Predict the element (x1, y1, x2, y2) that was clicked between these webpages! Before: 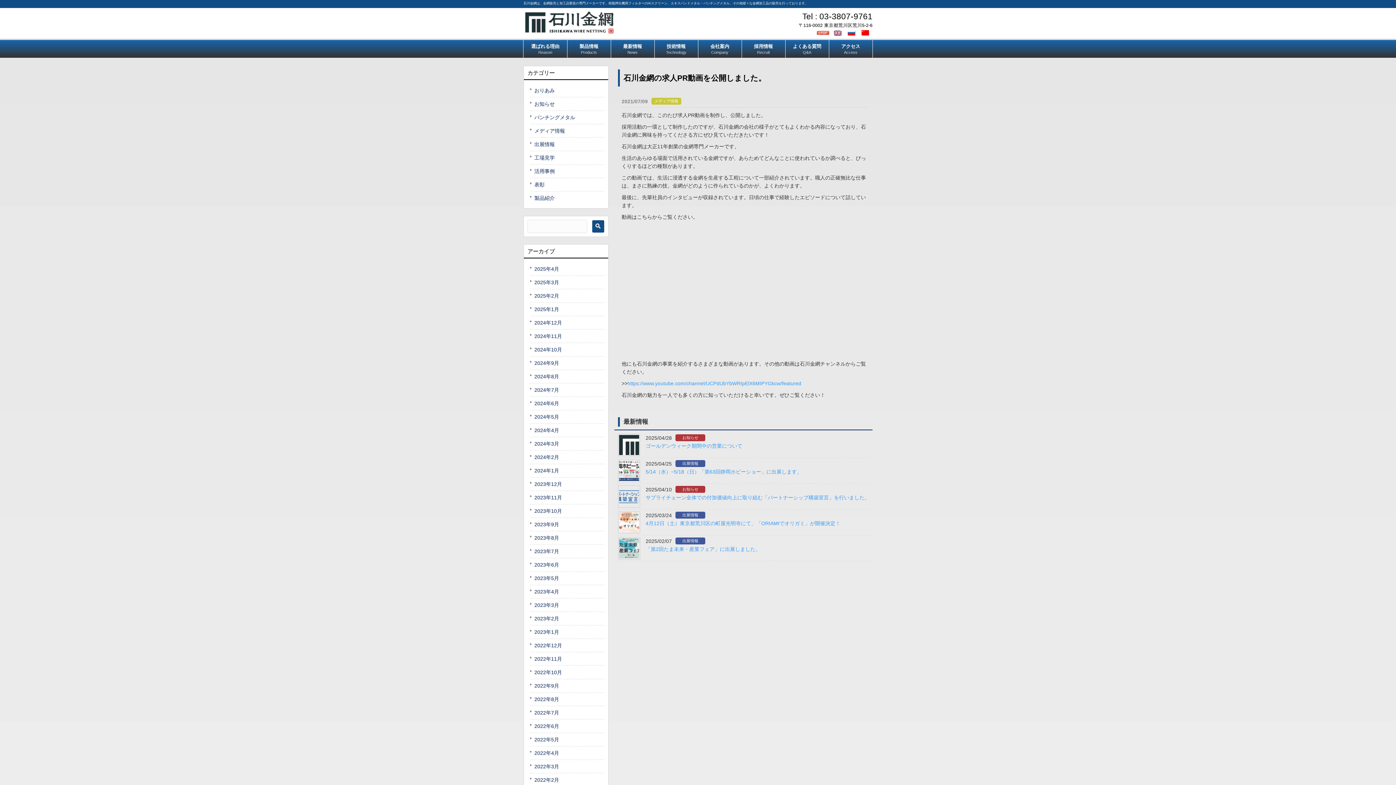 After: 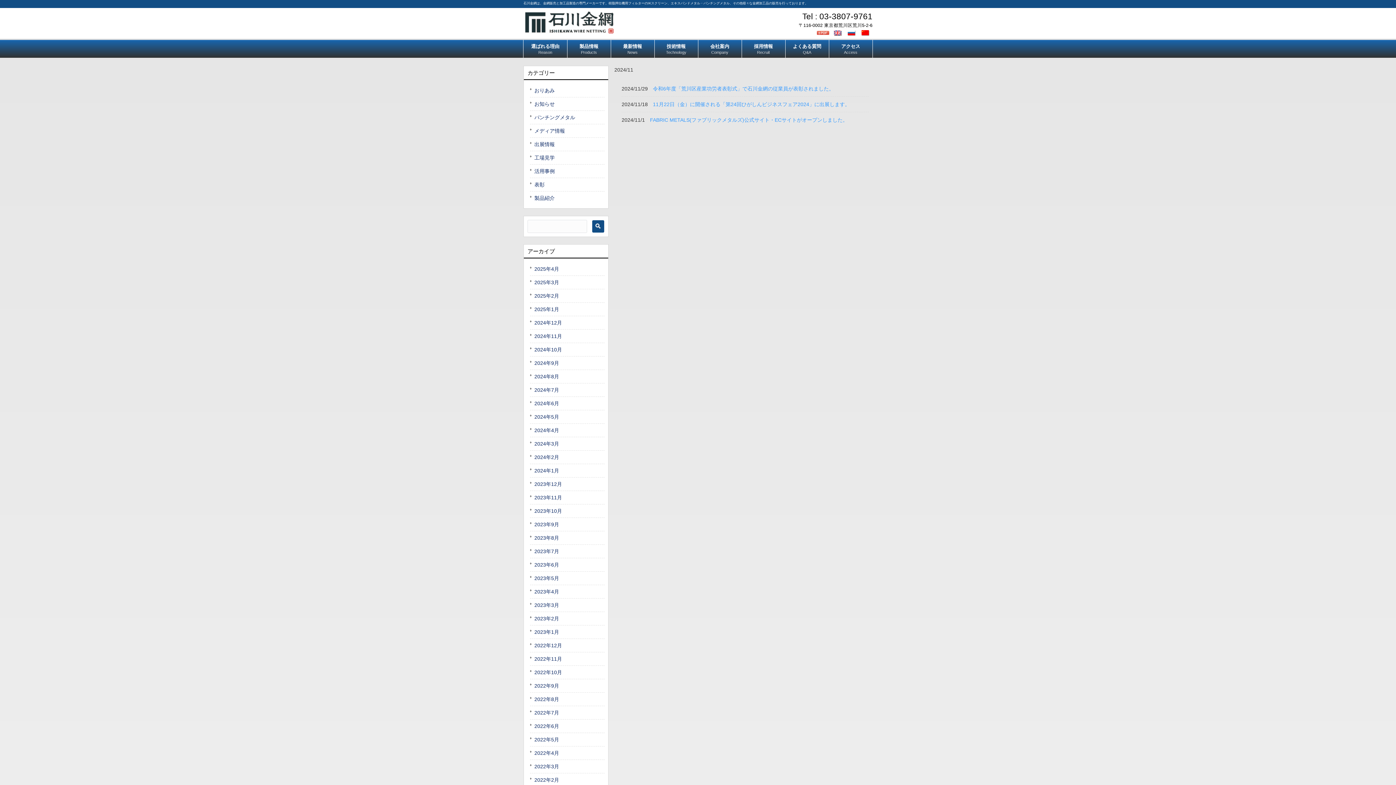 Action: bbox: (530, 329, 604, 343) label: 2024年11月